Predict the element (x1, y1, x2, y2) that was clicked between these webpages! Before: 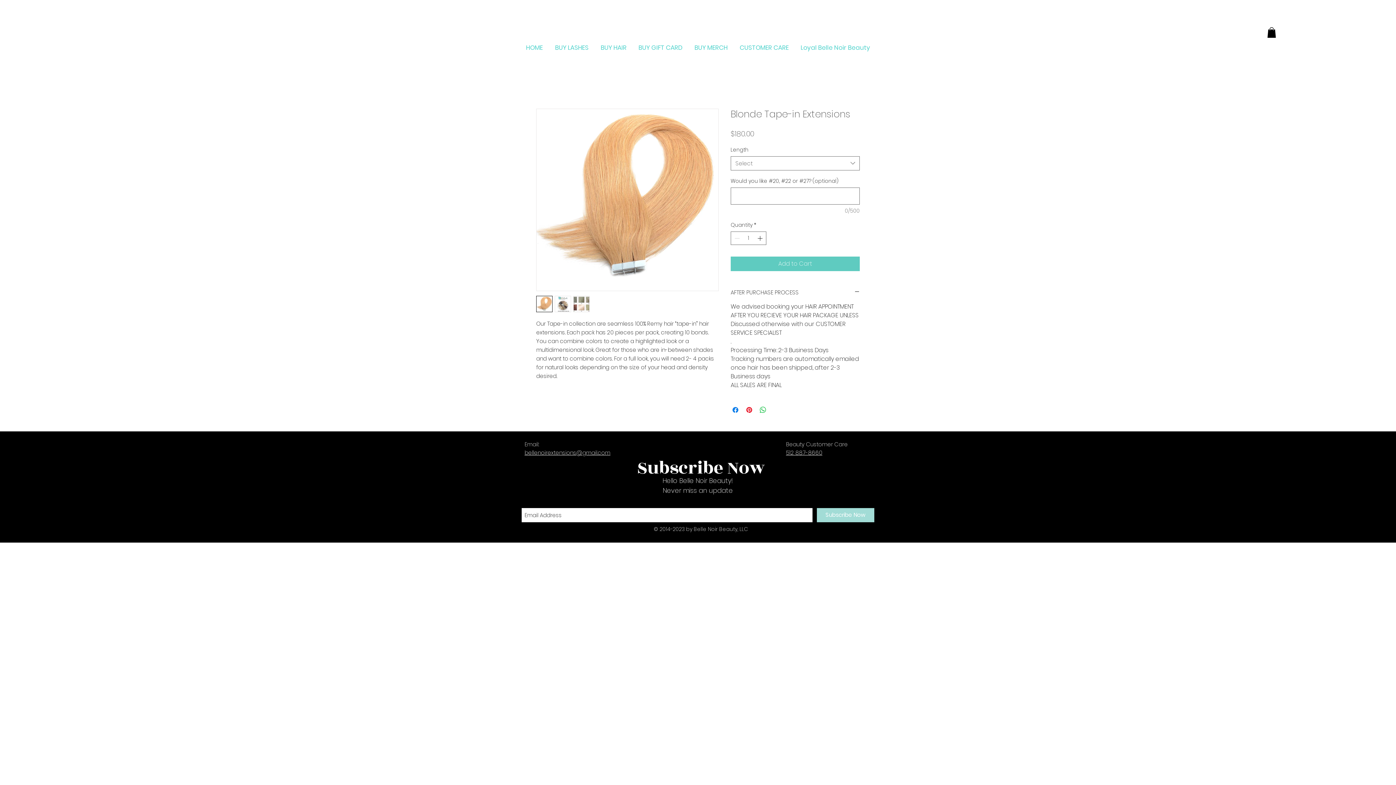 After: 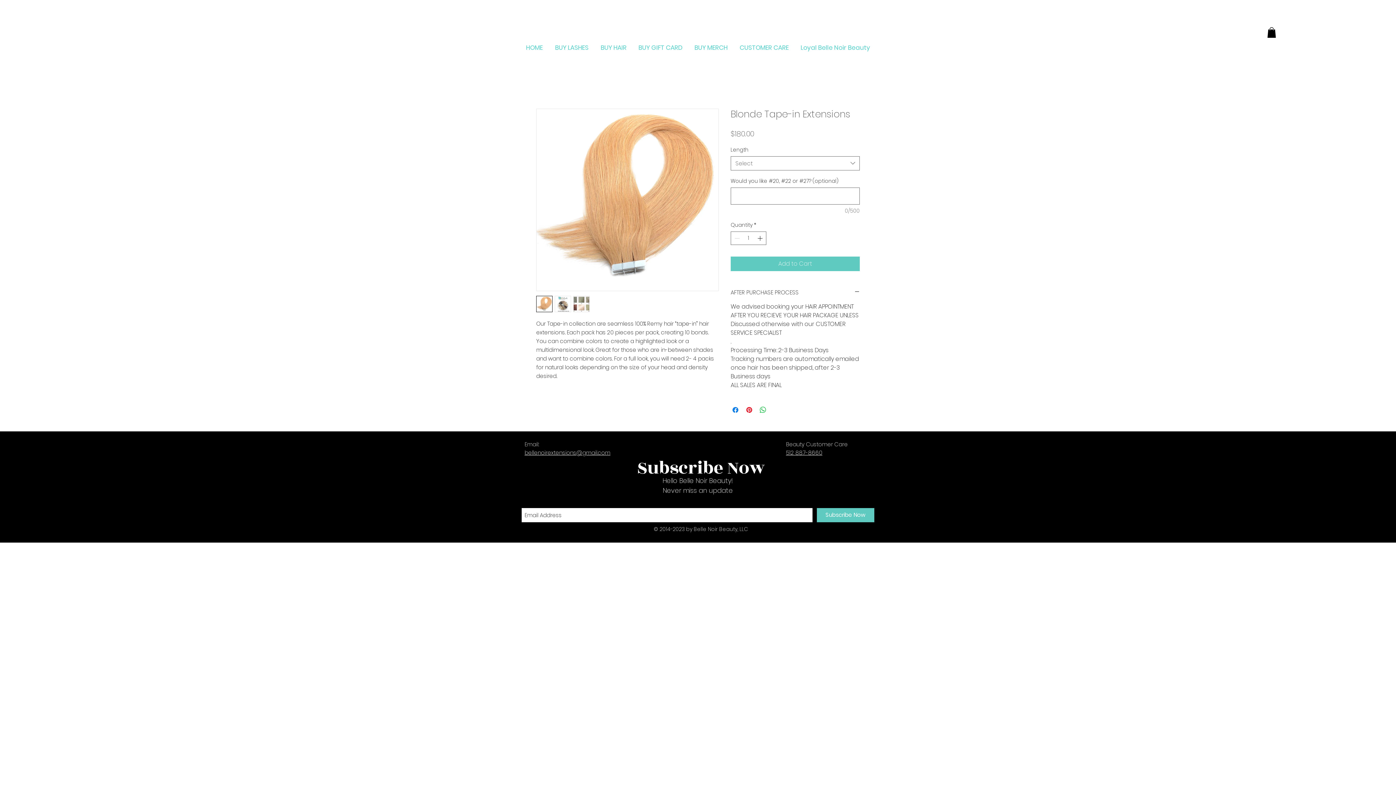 Action: bbox: (817, 508, 874, 522) label: Subscribe Now